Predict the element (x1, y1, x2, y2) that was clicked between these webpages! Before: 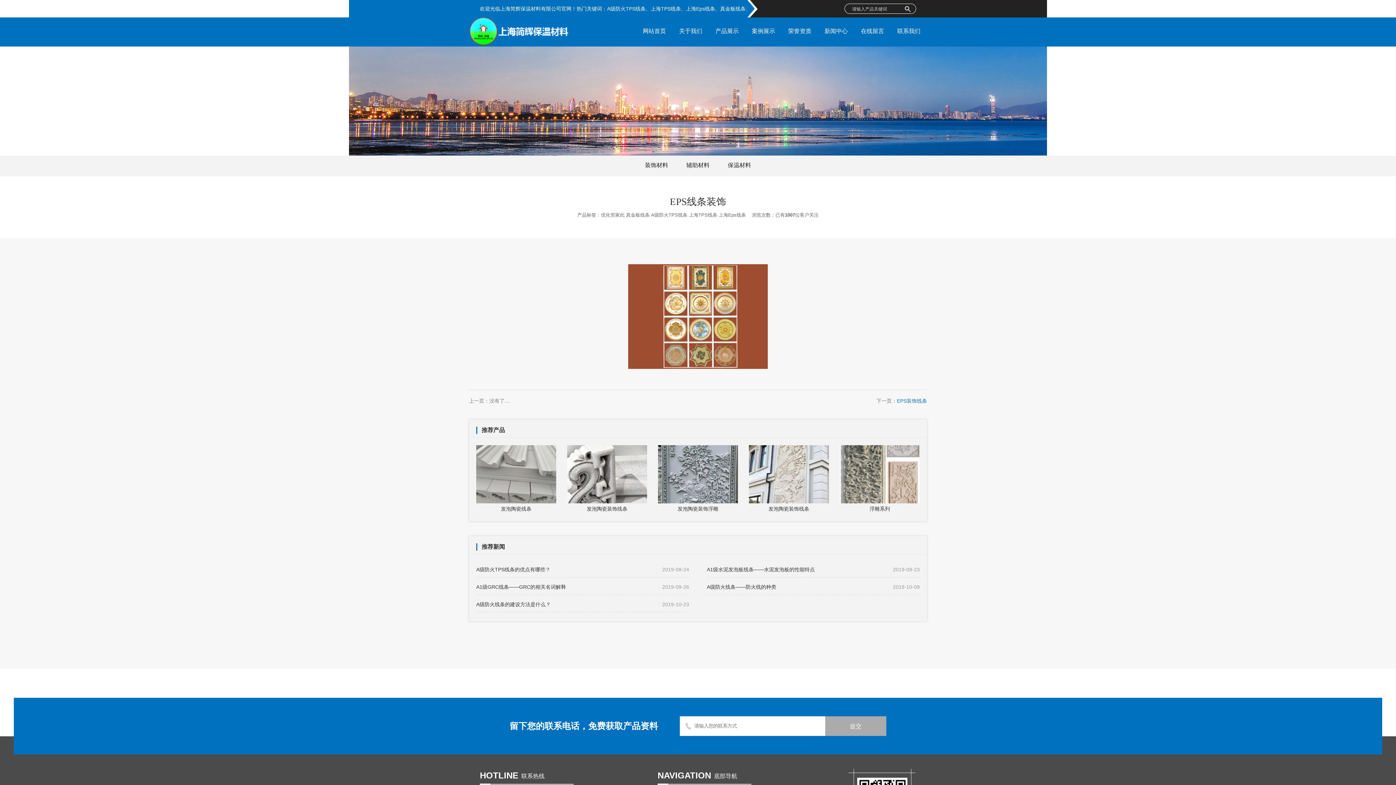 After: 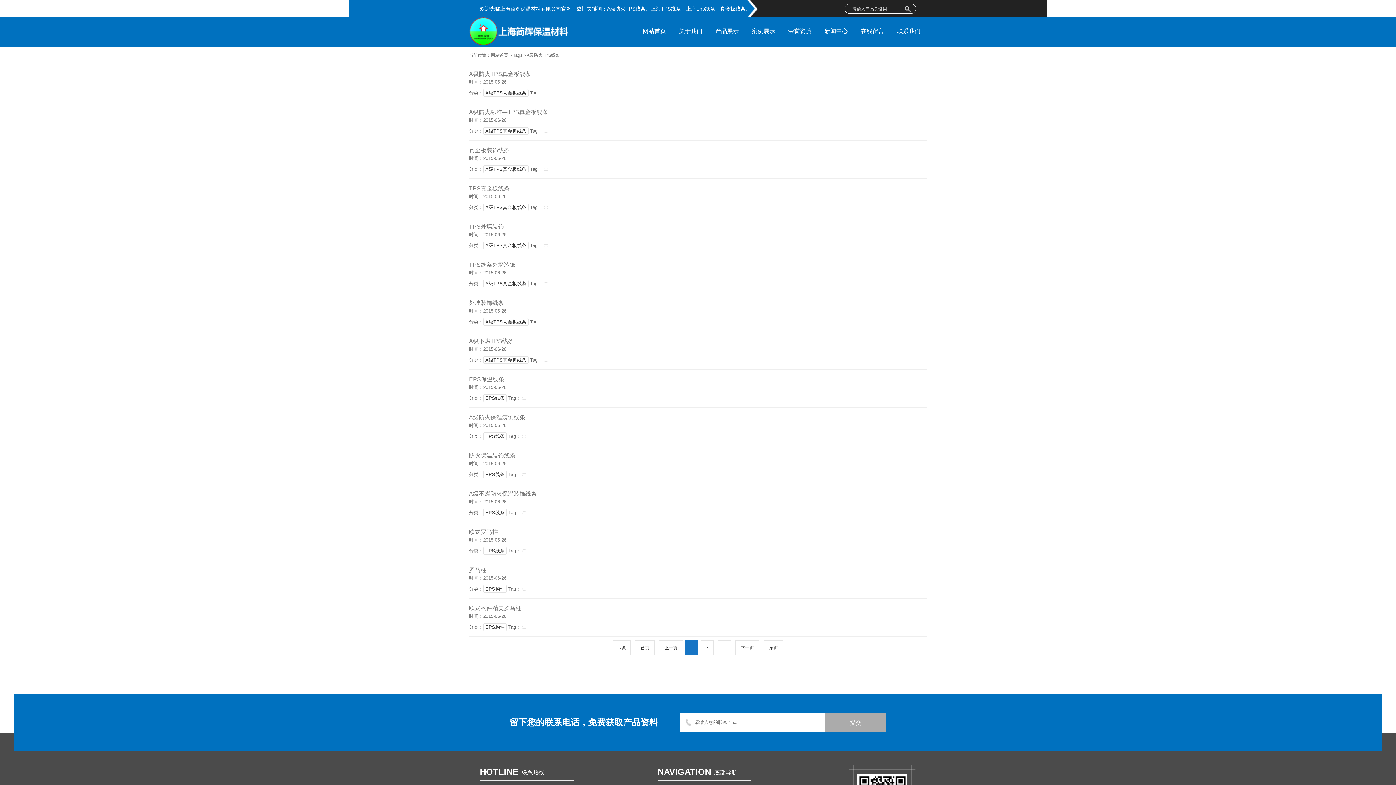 Action: bbox: (651, 212, 687, 217) label: A级防火TPS线条